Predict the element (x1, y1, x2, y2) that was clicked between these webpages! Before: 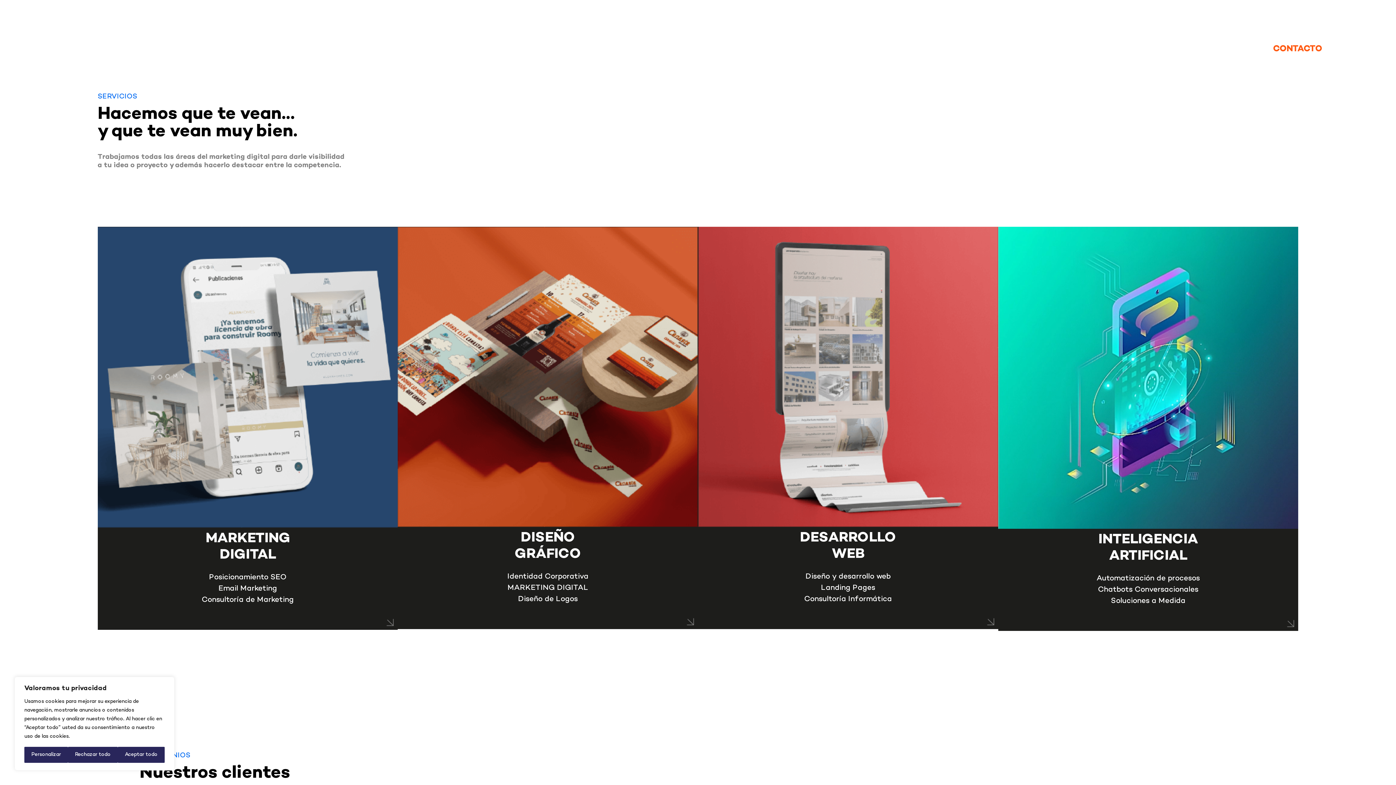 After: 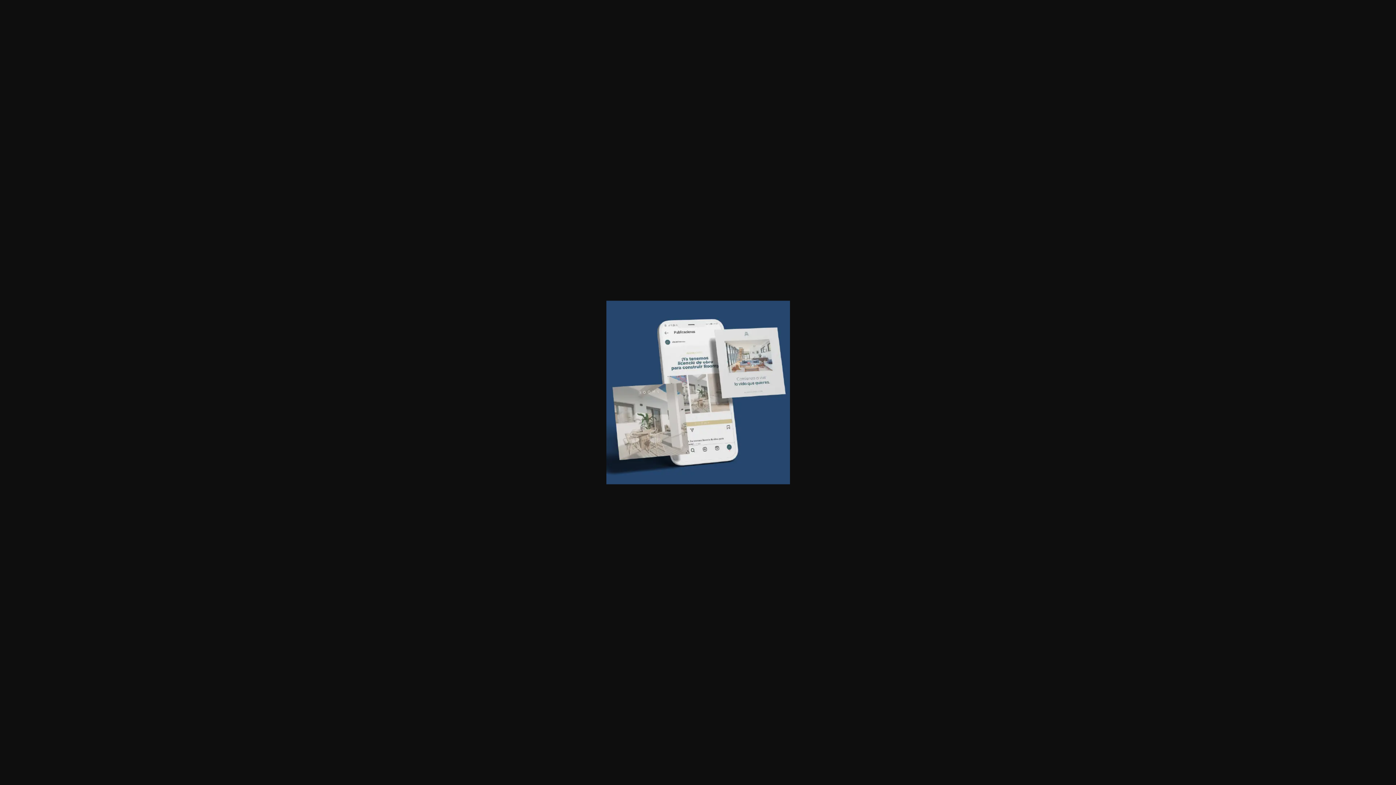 Action: bbox: (386, 618, 393, 626)